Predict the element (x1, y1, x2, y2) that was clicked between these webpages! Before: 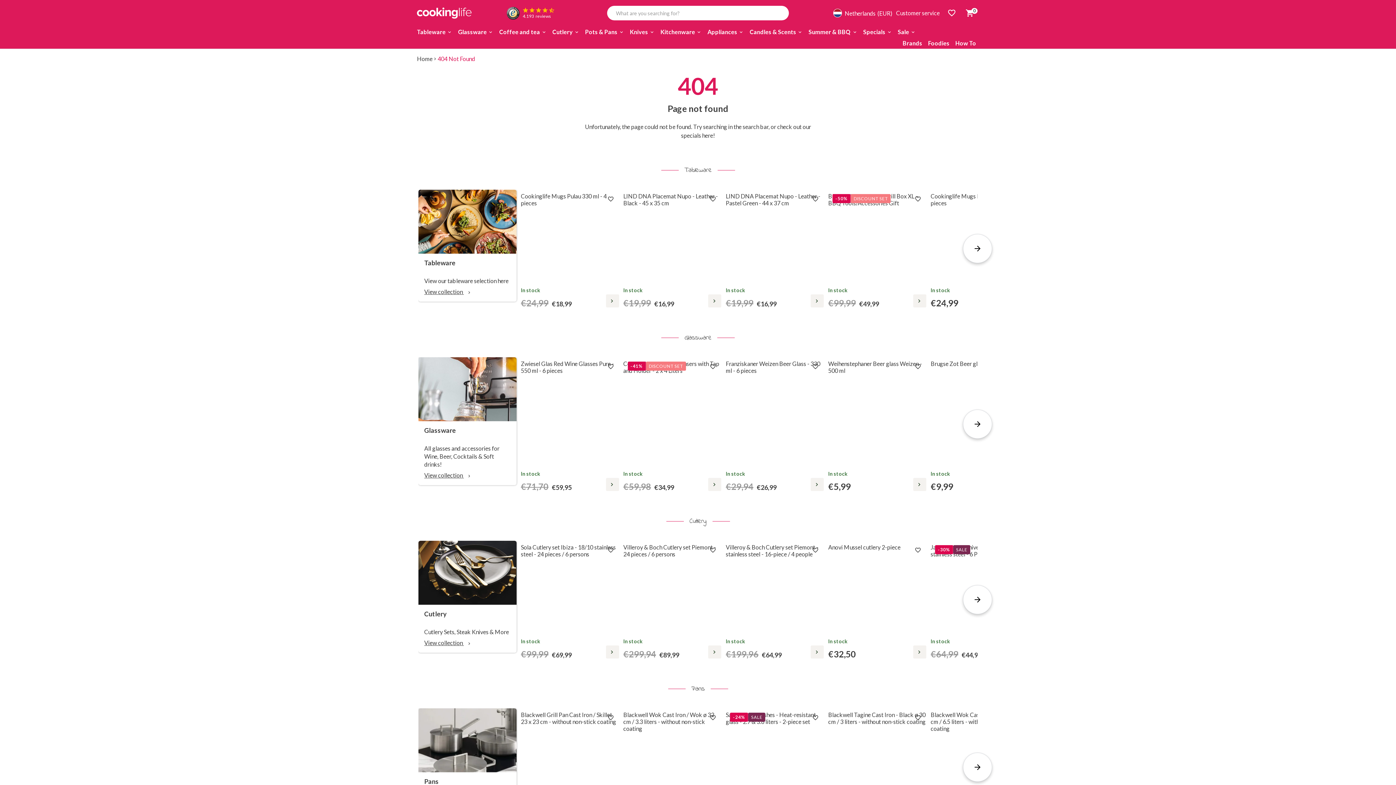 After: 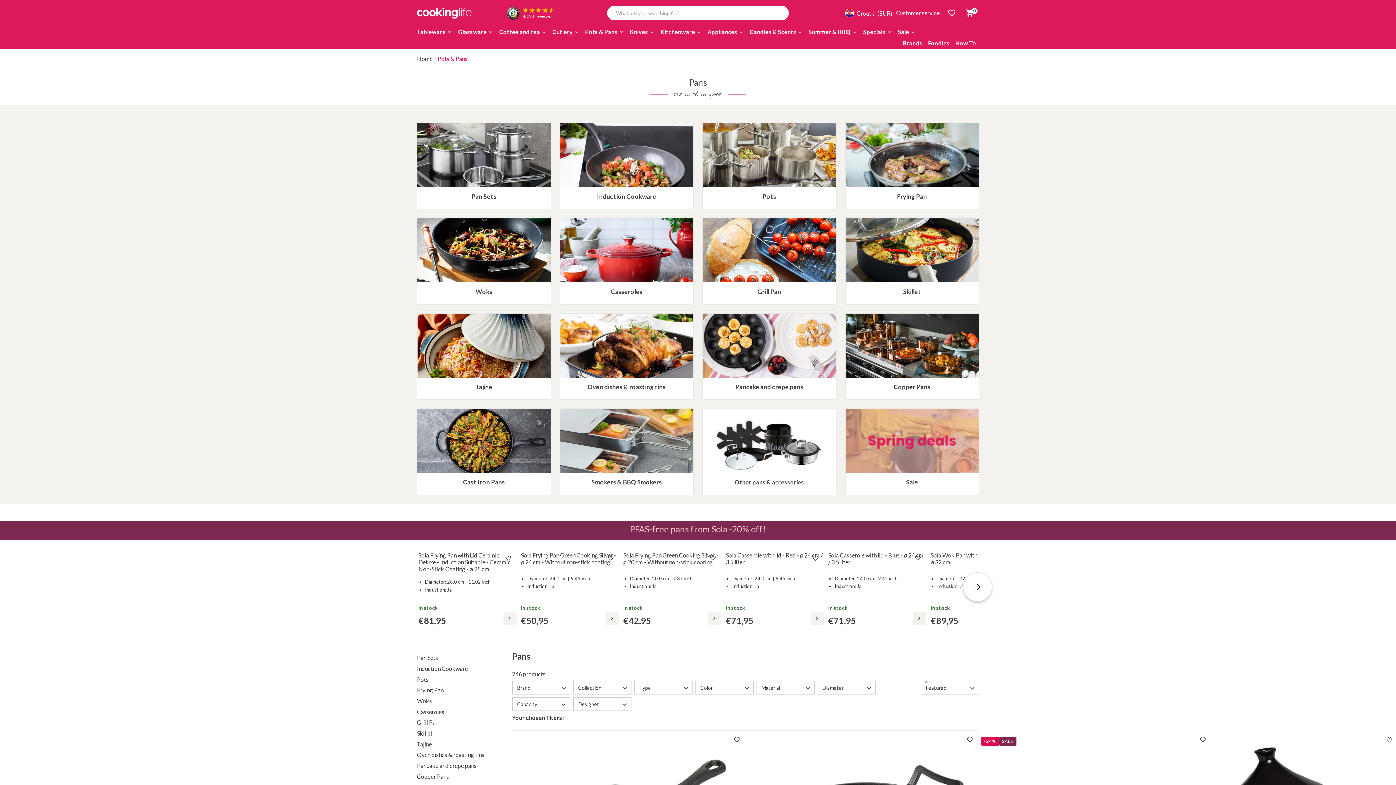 Action: bbox: (418, 708, 516, 820) label: Pans

From Pans Set to Frying Pan!

View collection 